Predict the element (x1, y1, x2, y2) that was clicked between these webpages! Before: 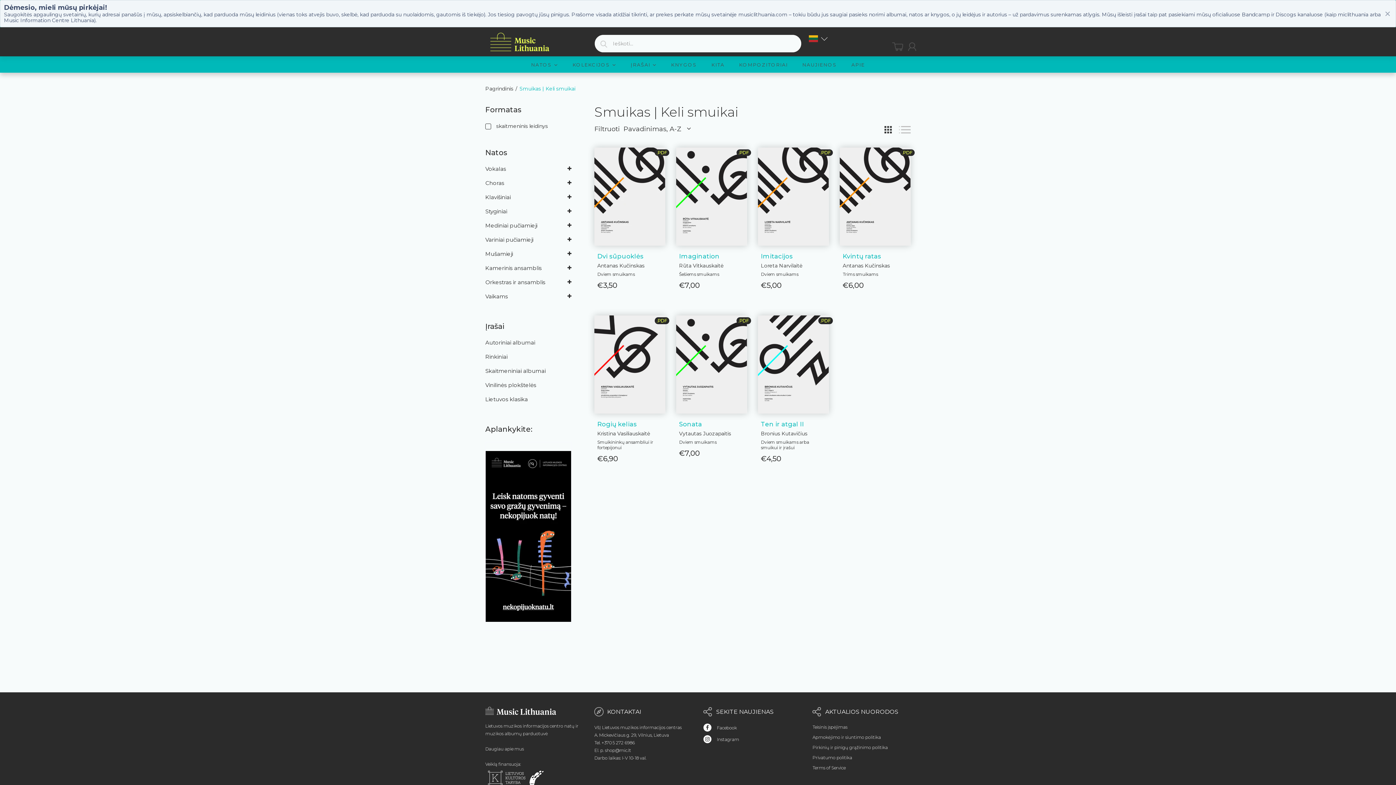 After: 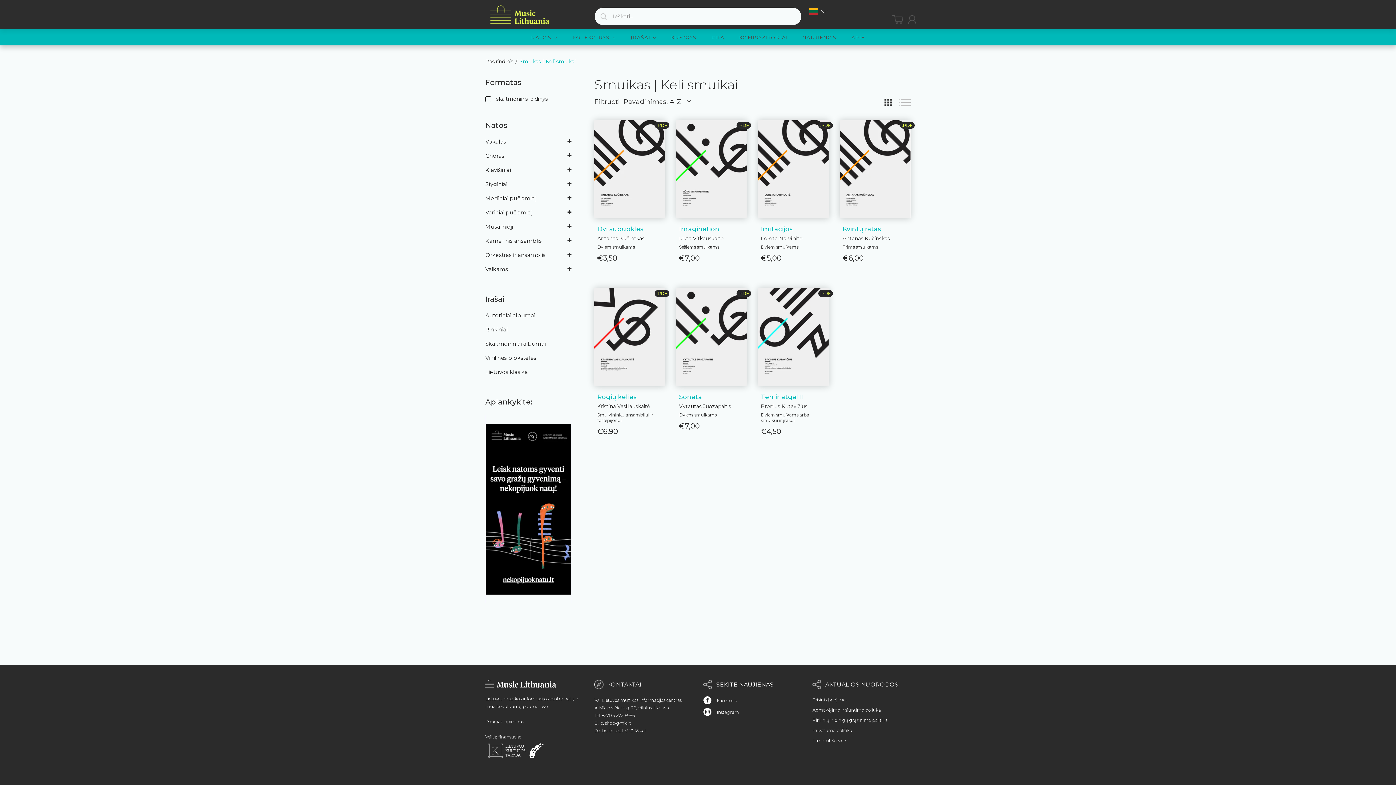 Action: bbox: (1383, 11, 1392, 16)